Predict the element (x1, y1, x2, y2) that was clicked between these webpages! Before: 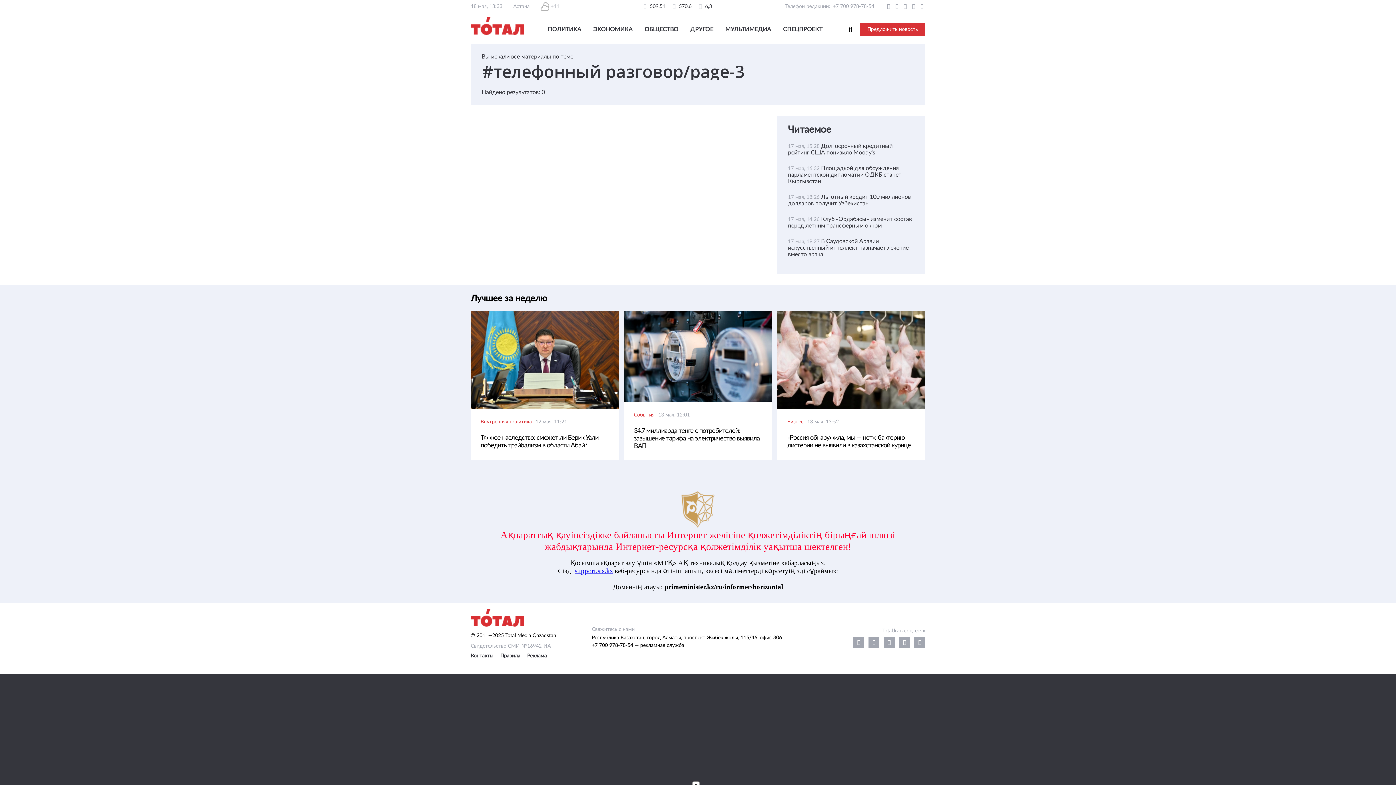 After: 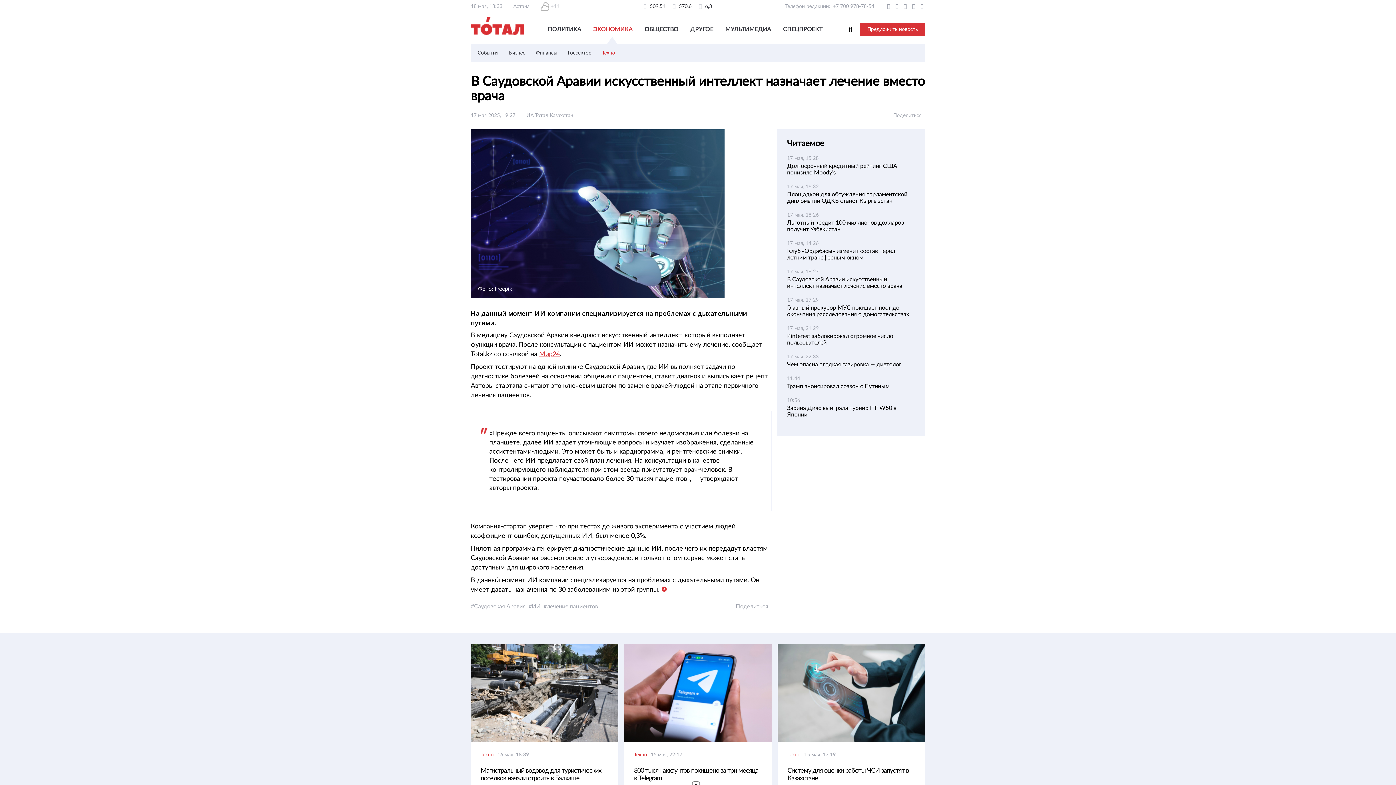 Action: bbox: (788, 238, 908, 257) label: В Саудовской Аравии искусственный интеллект назначает лечение вместо врача